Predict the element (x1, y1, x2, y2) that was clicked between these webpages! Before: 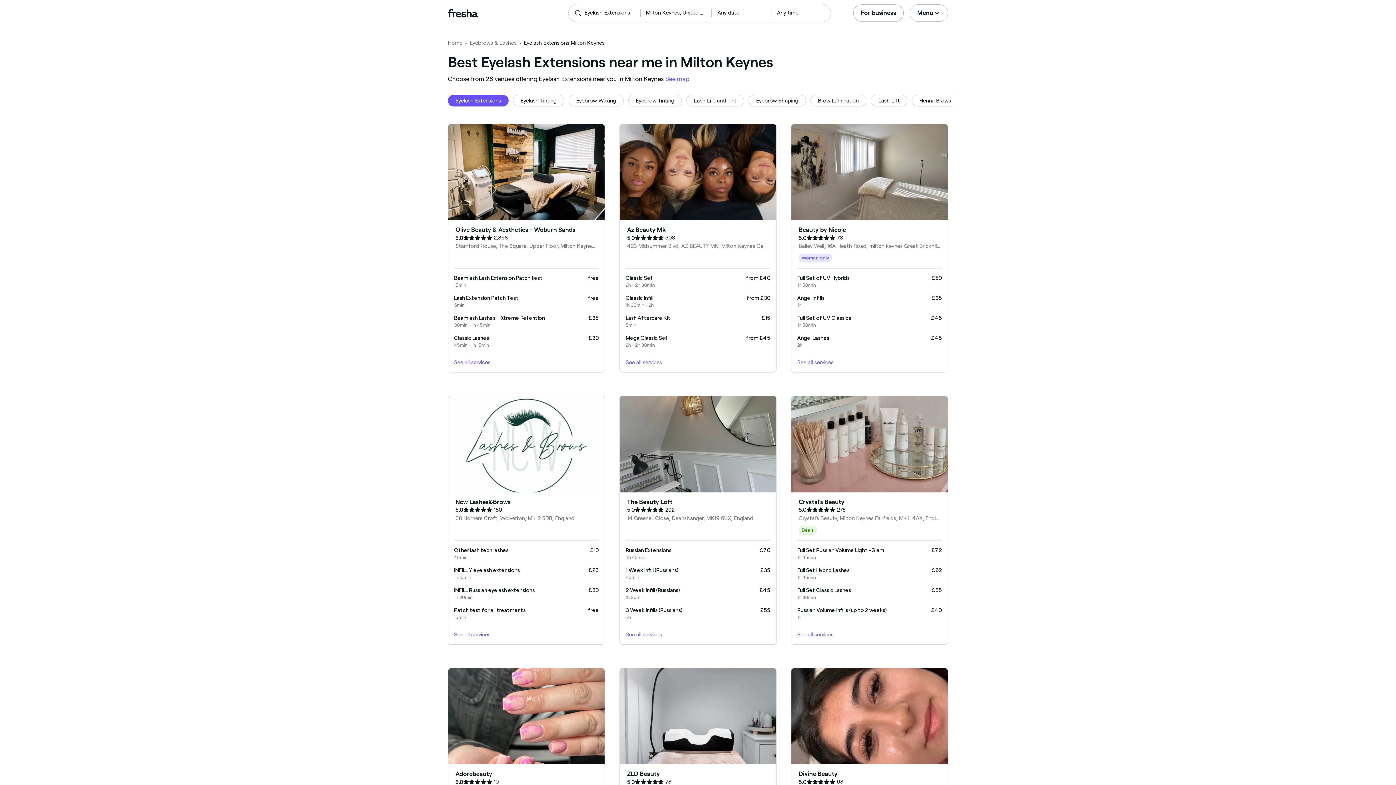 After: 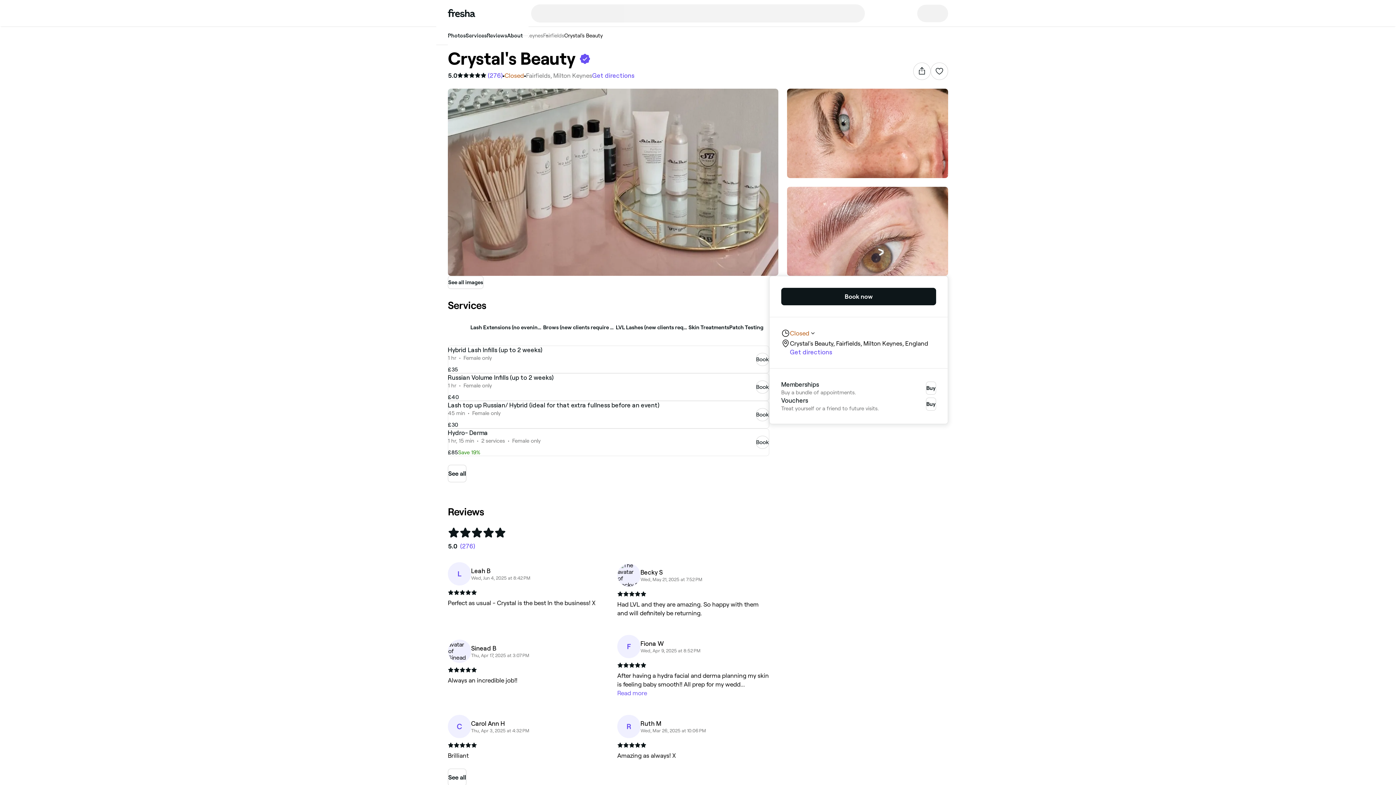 Action: bbox: (791, 396, 948, 644) label: Crystal's Beauty

5.0

276

Crystal's Beauty, Milton Keynes Fairfields, MK11 4AX, England

Deals

Full Set Russian Volume Light -Glam

1h 45min

£72

Full Set Hybrid Lashes

1h 45min

£62

Full Set Classic Lashes

1h 30min

£55

Russian Volume Infills (up to 2 weeks)

1h

£40

See all services